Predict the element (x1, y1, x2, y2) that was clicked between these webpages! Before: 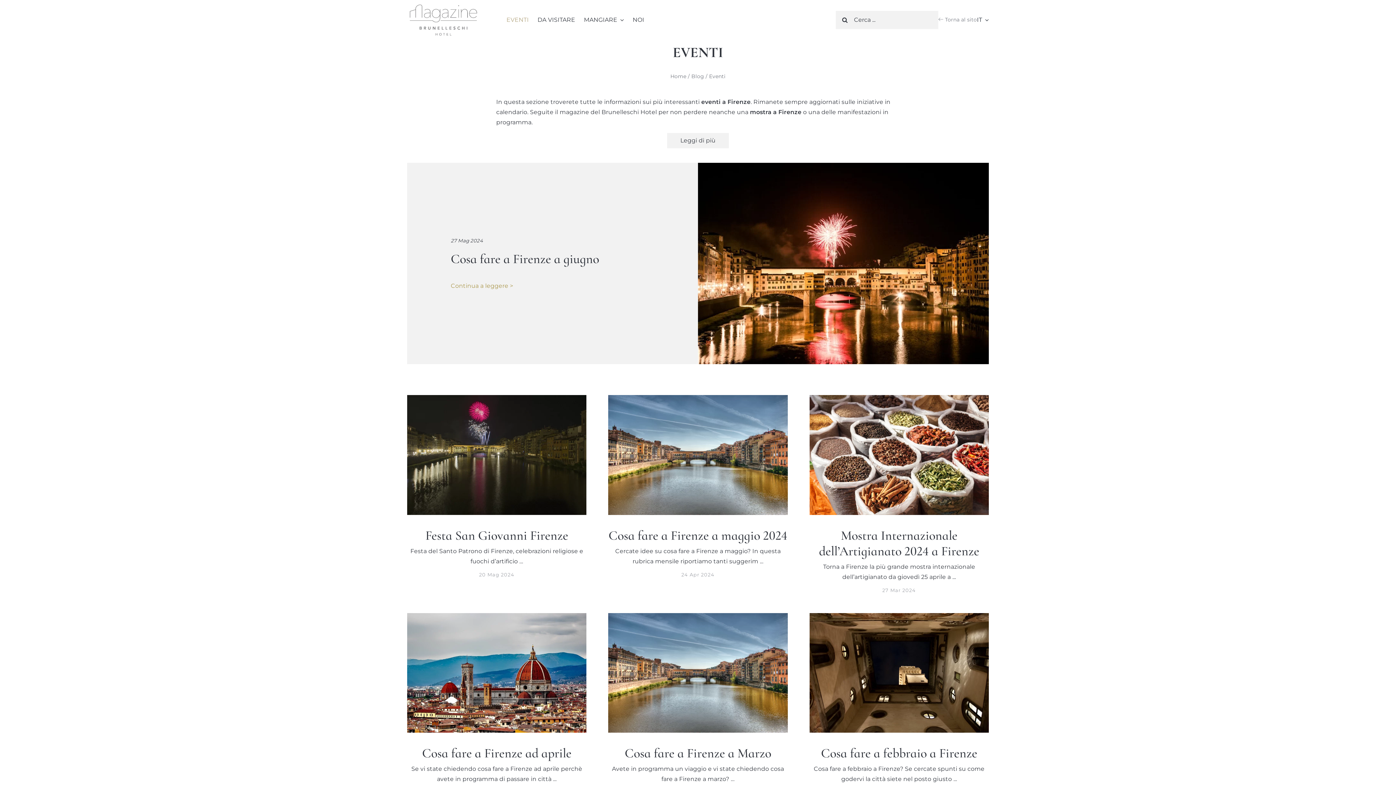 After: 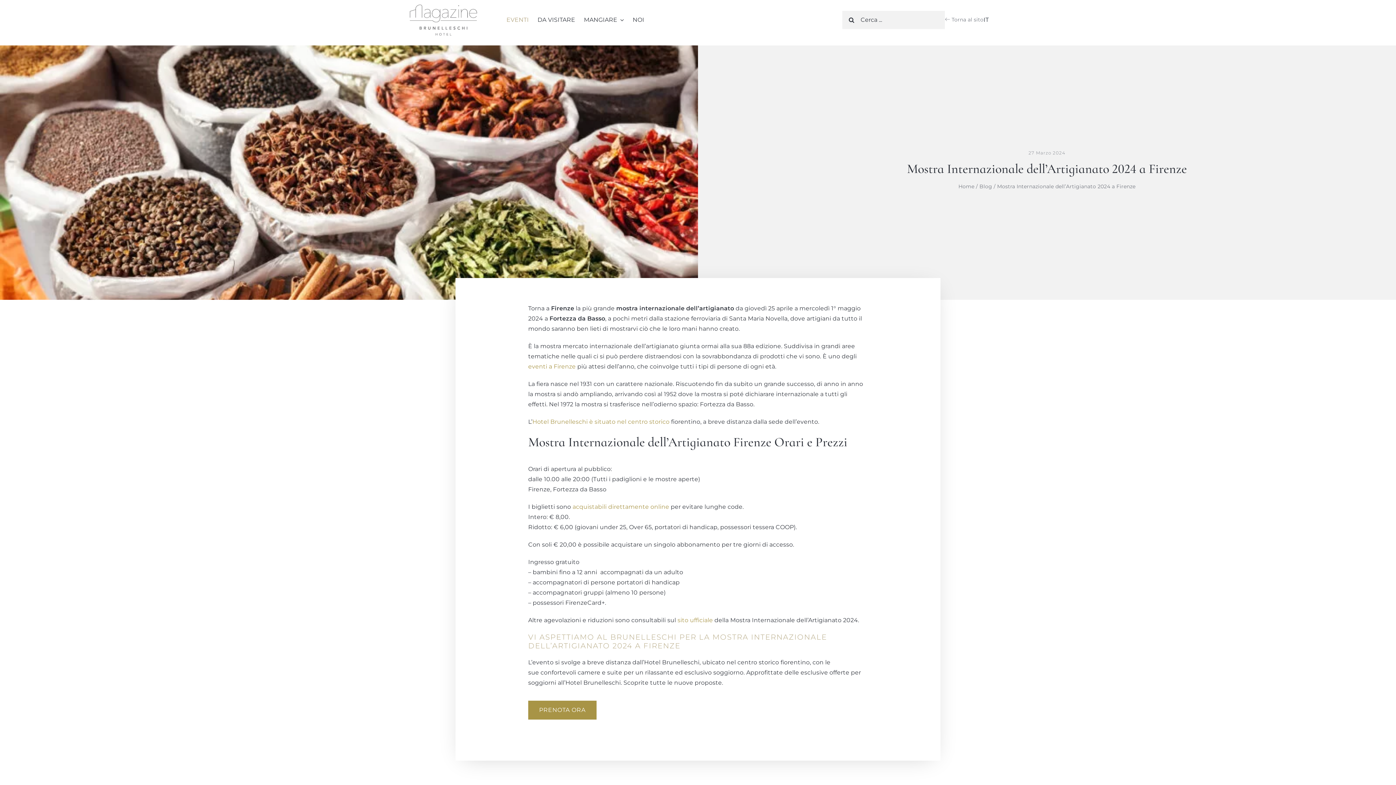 Action: label: Mostra Internazionale dell’Artigianato 2024 a Firenze bbox: (809, 396, 989, 403)